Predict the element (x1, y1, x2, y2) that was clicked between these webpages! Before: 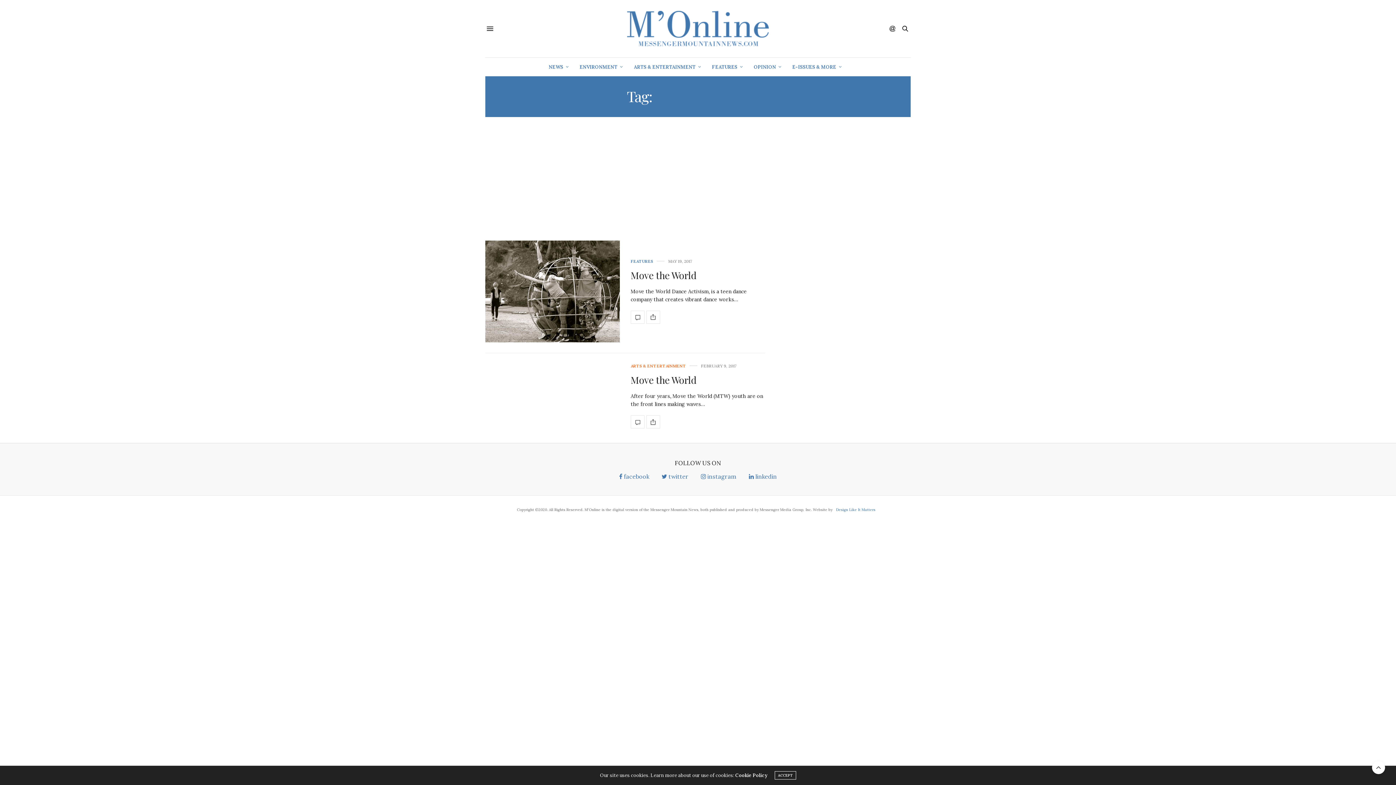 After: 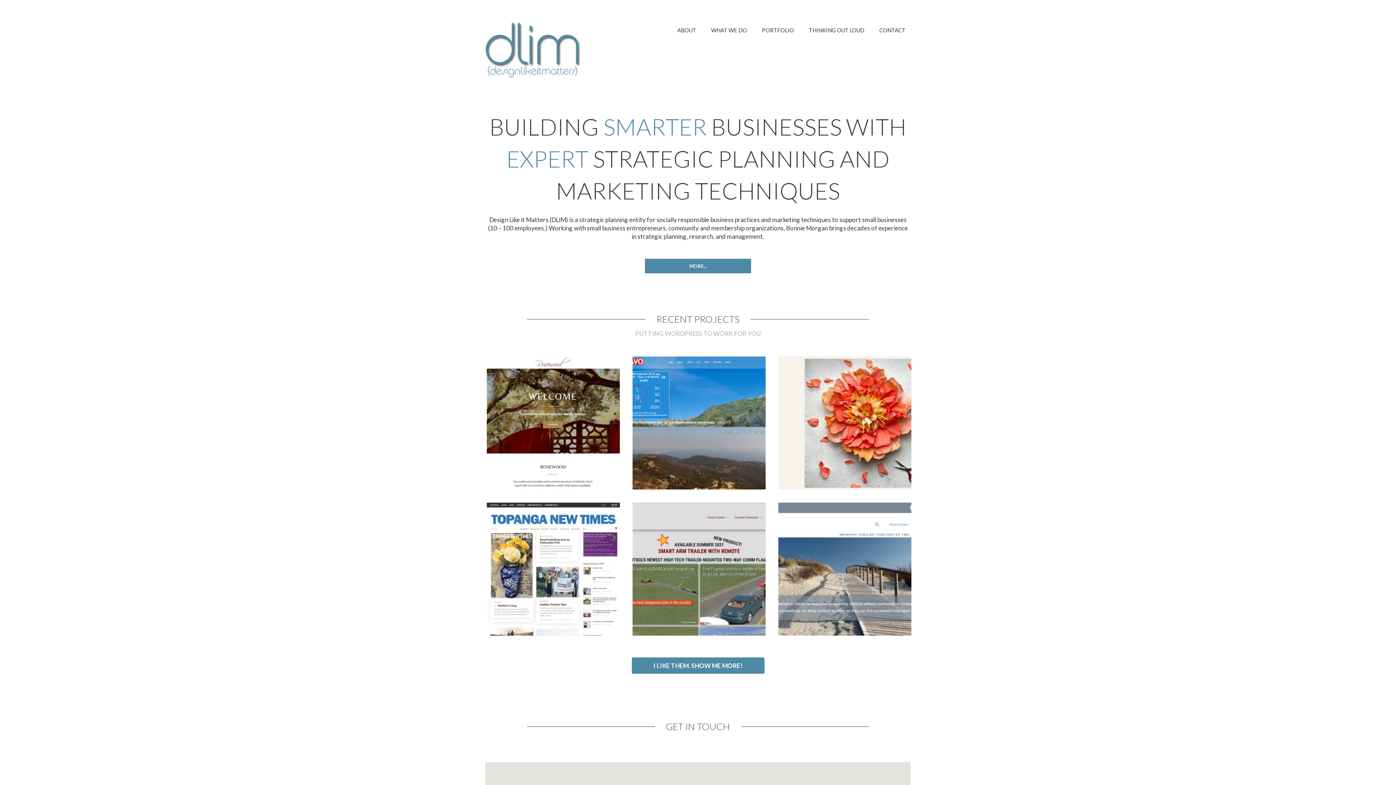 Action: label: Design Like It Matters bbox: (836, 506, 875, 513)